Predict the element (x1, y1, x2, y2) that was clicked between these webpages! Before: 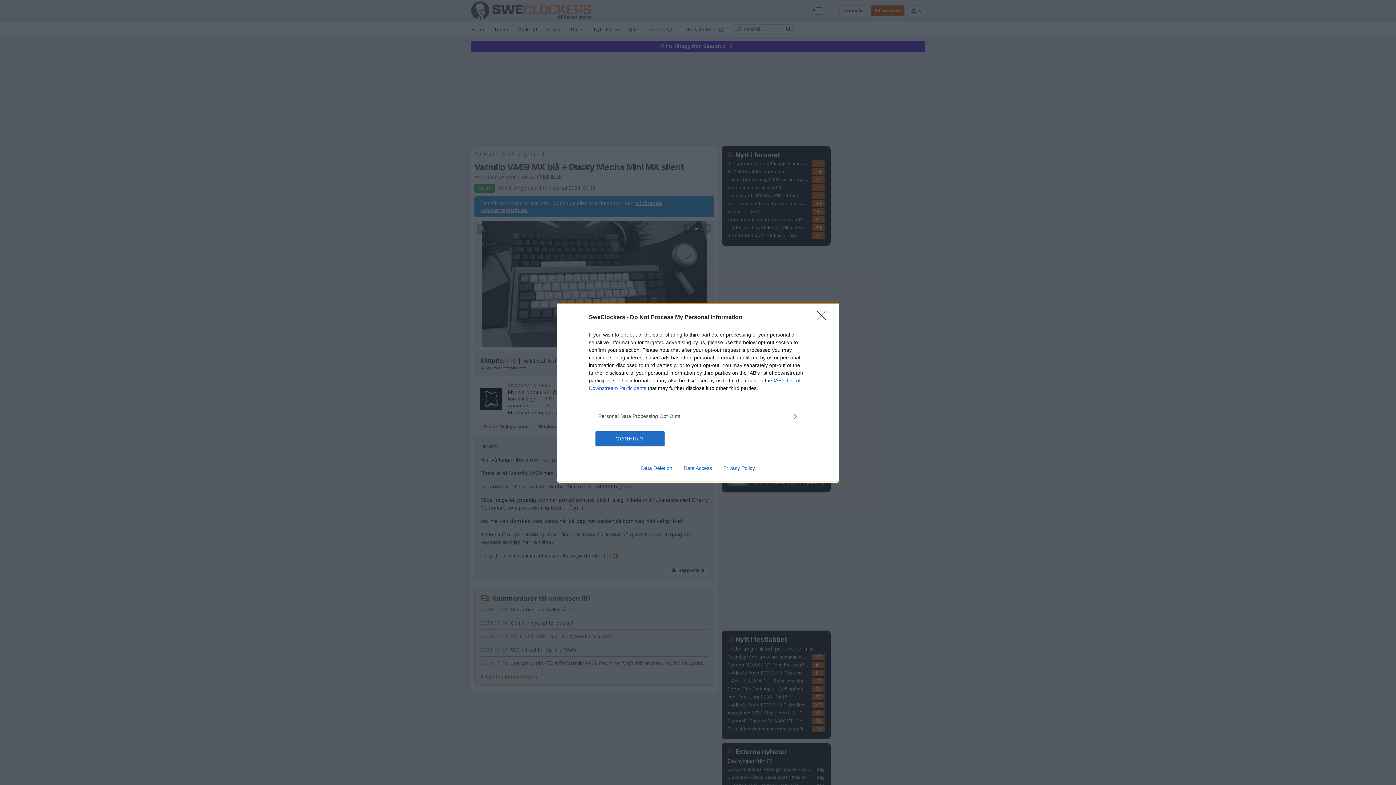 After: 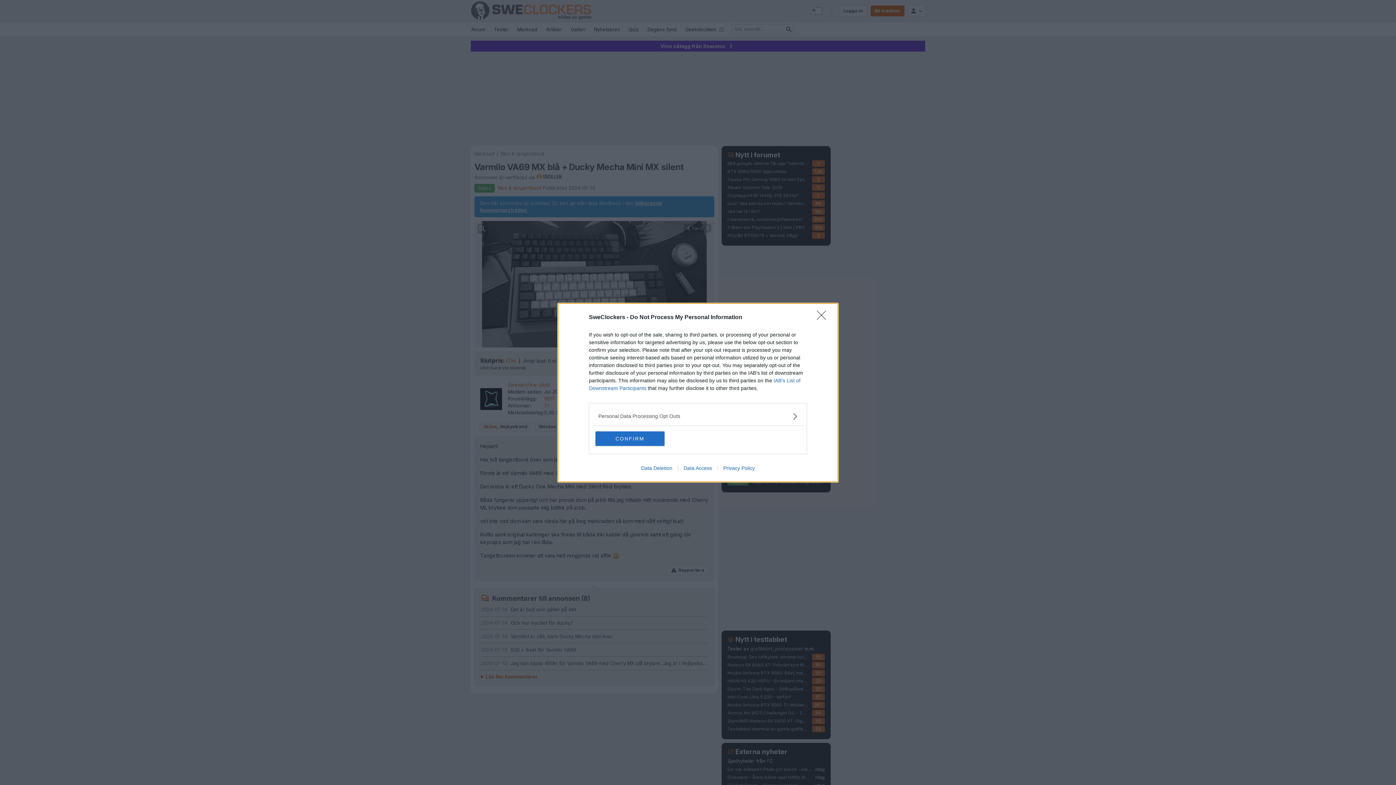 Action: label: Privacy Policy bbox: (717, 465, 760, 471)